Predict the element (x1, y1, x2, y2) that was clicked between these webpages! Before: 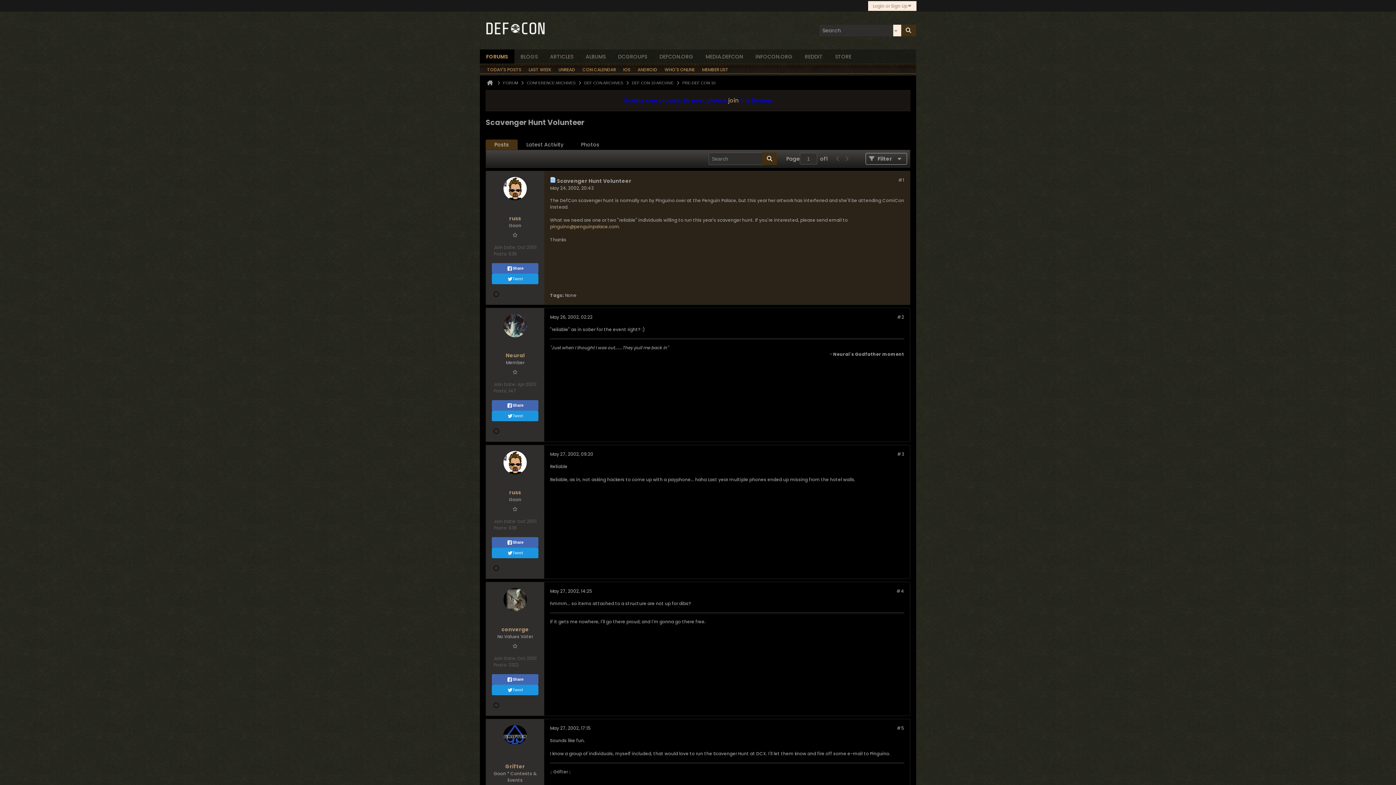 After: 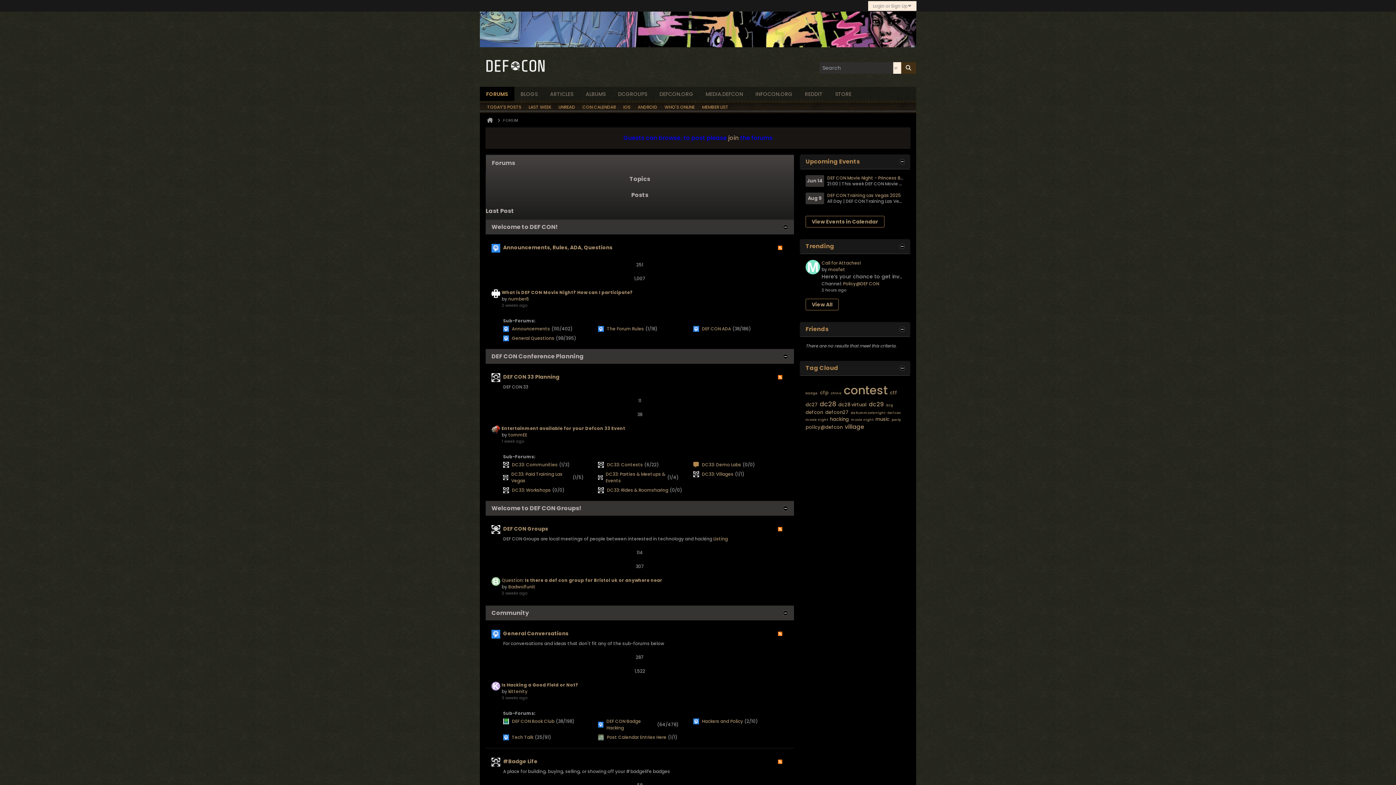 Action: bbox: (503, 80, 518, 85) label: FORUM